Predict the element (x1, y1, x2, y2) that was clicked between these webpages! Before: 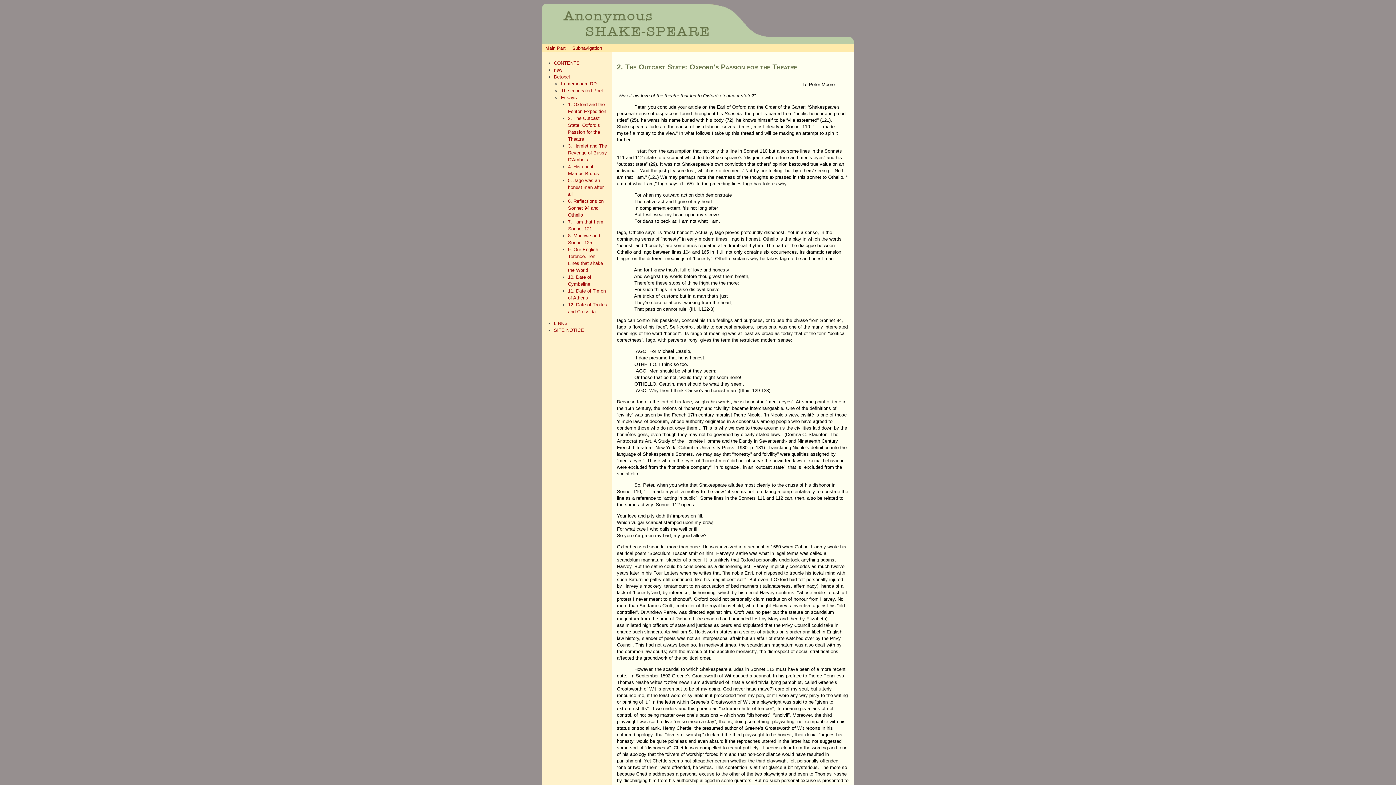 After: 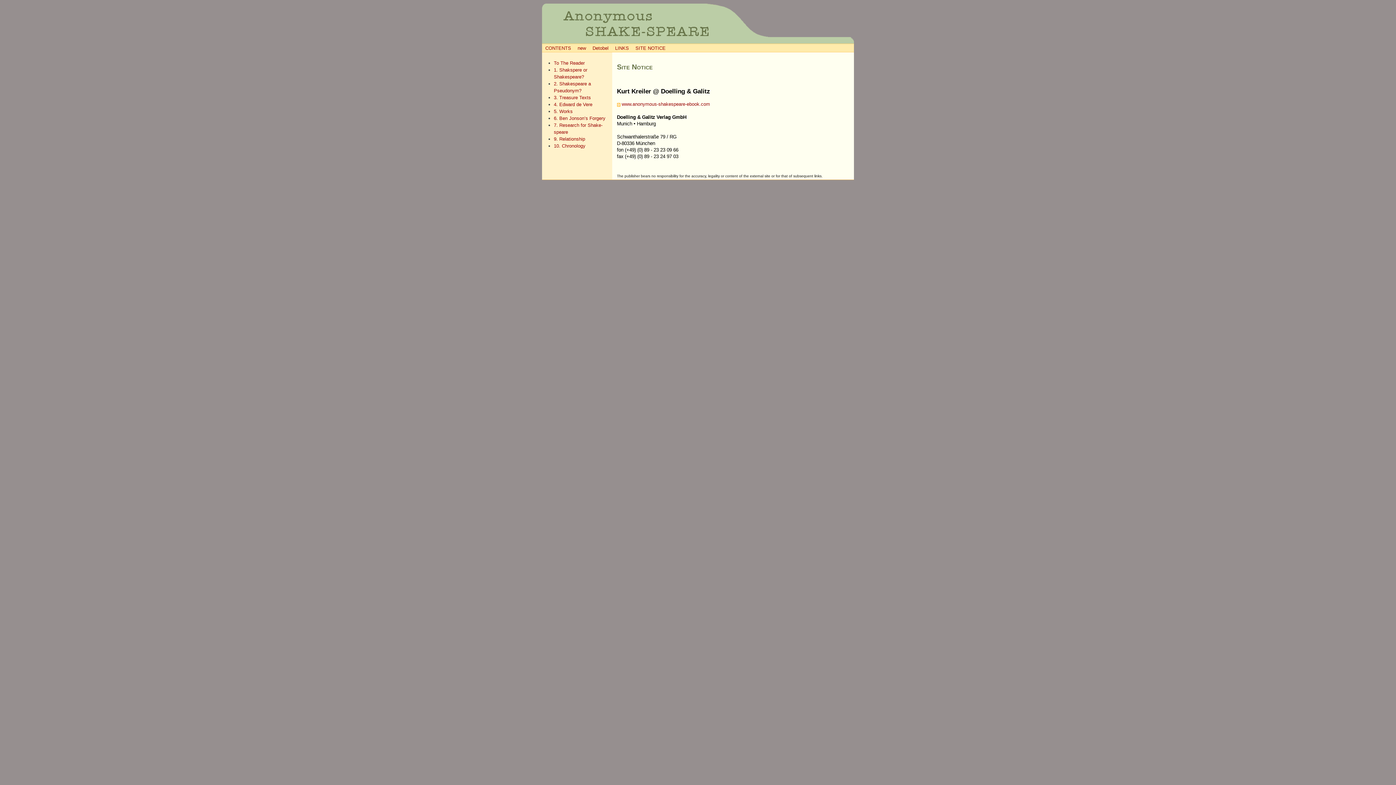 Action: label: SITE NOTICE bbox: (554, 327, 584, 332)